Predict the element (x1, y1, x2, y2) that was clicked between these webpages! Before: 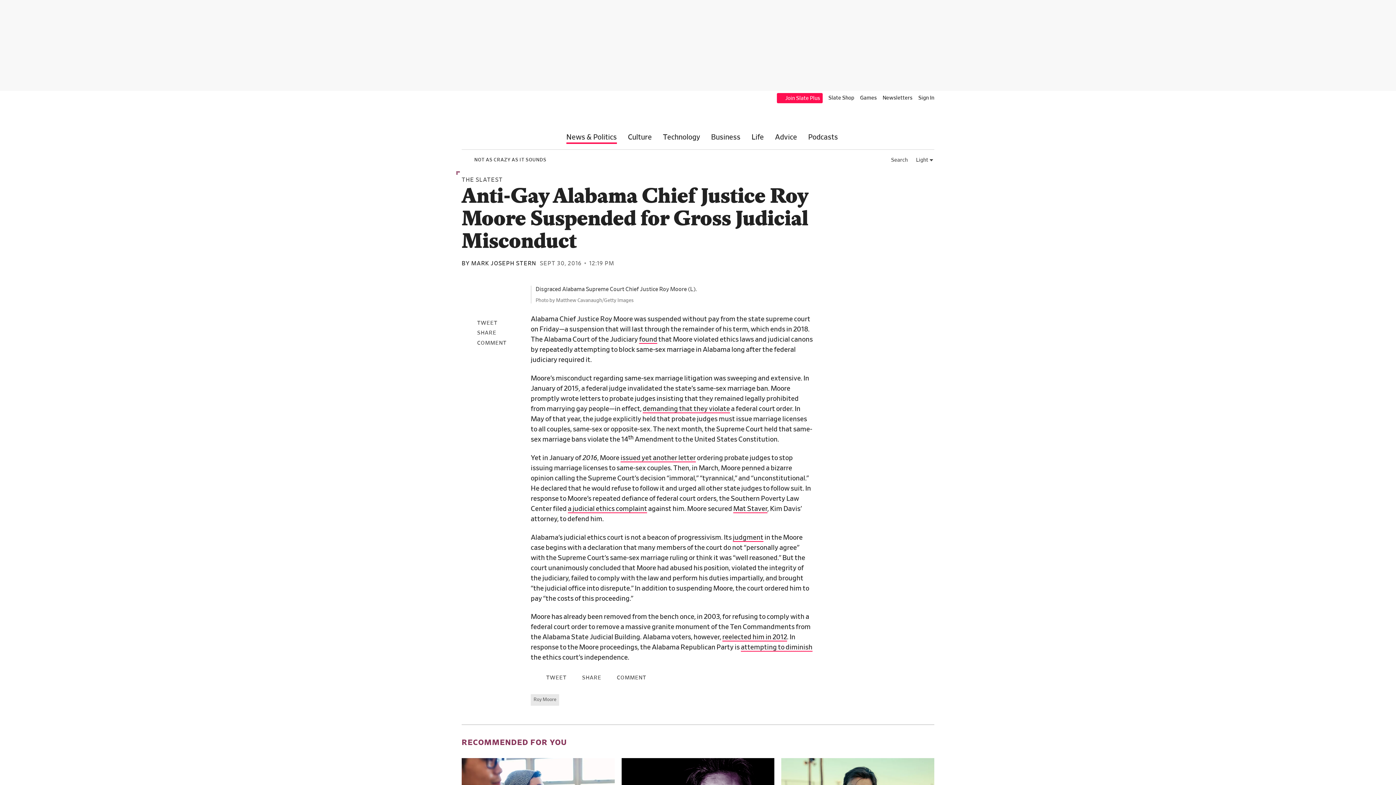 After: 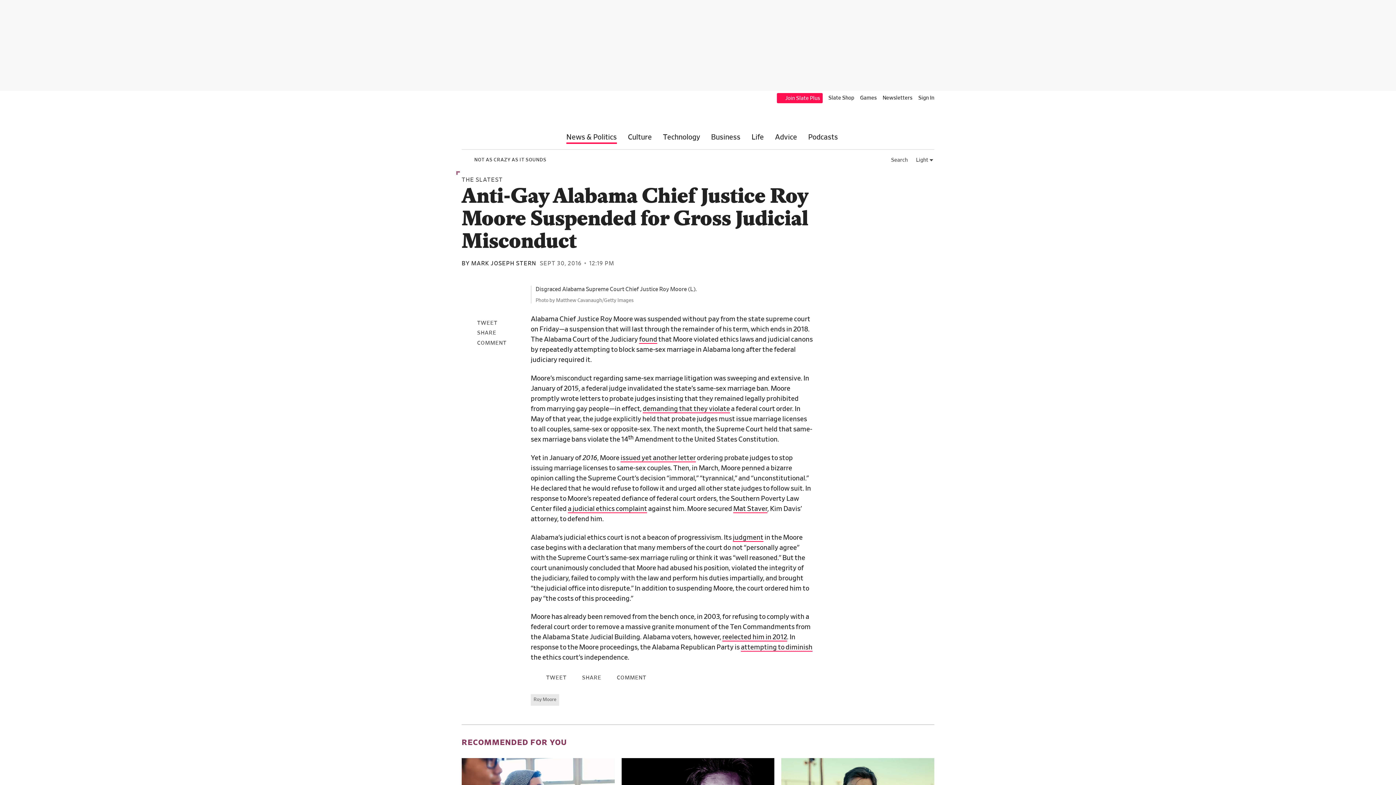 Action: bbox: (566, 671, 601, 681) label: Share on Facebook